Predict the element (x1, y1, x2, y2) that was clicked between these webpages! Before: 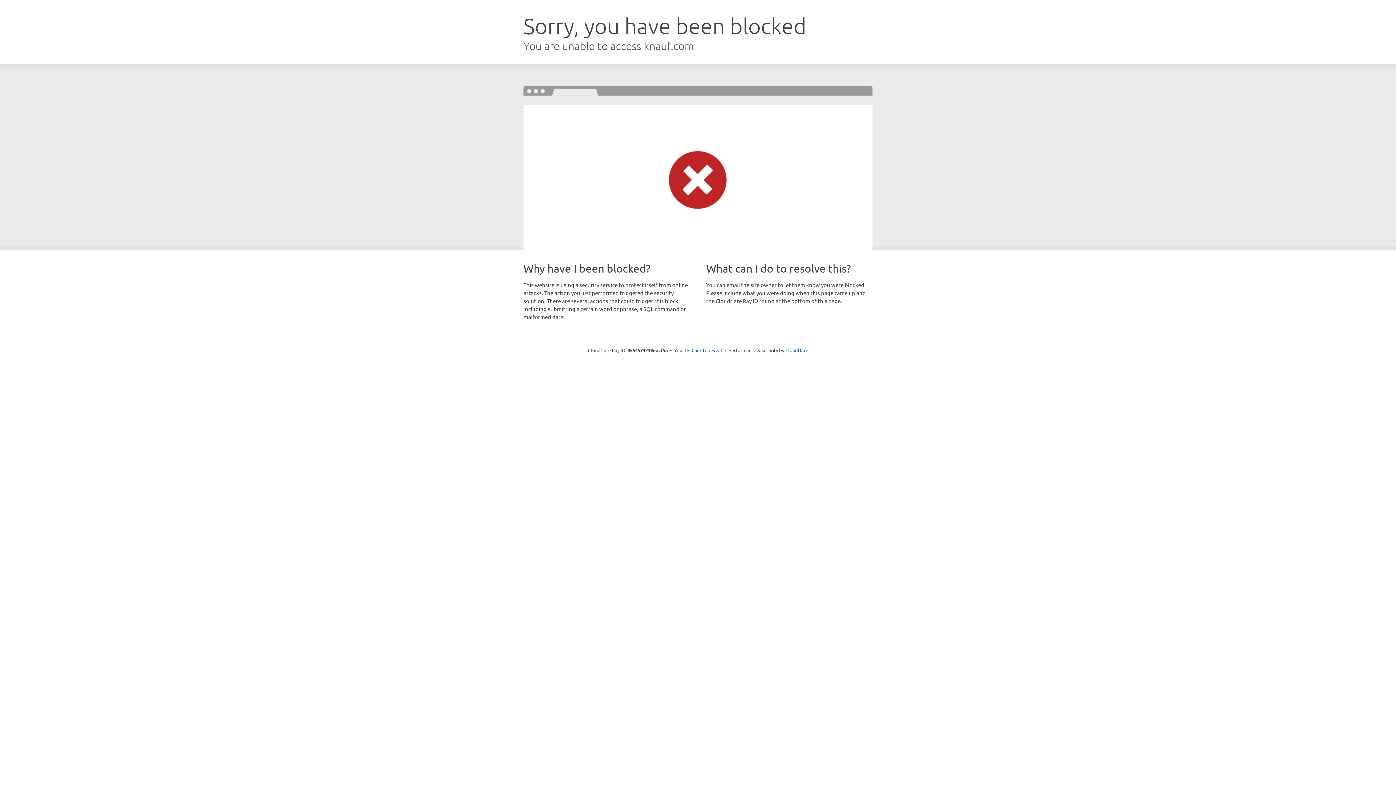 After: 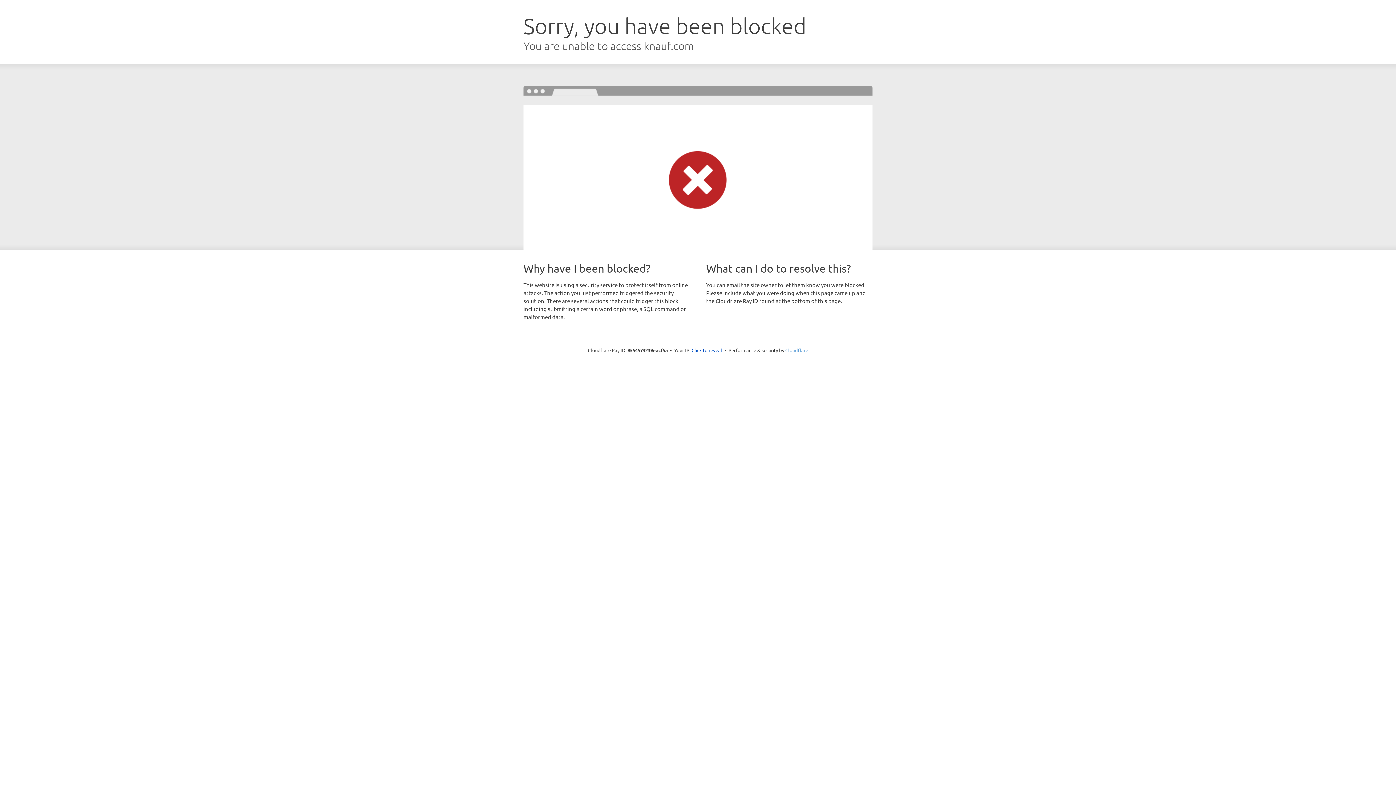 Action: label: Cloudflare bbox: (785, 347, 808, 353)